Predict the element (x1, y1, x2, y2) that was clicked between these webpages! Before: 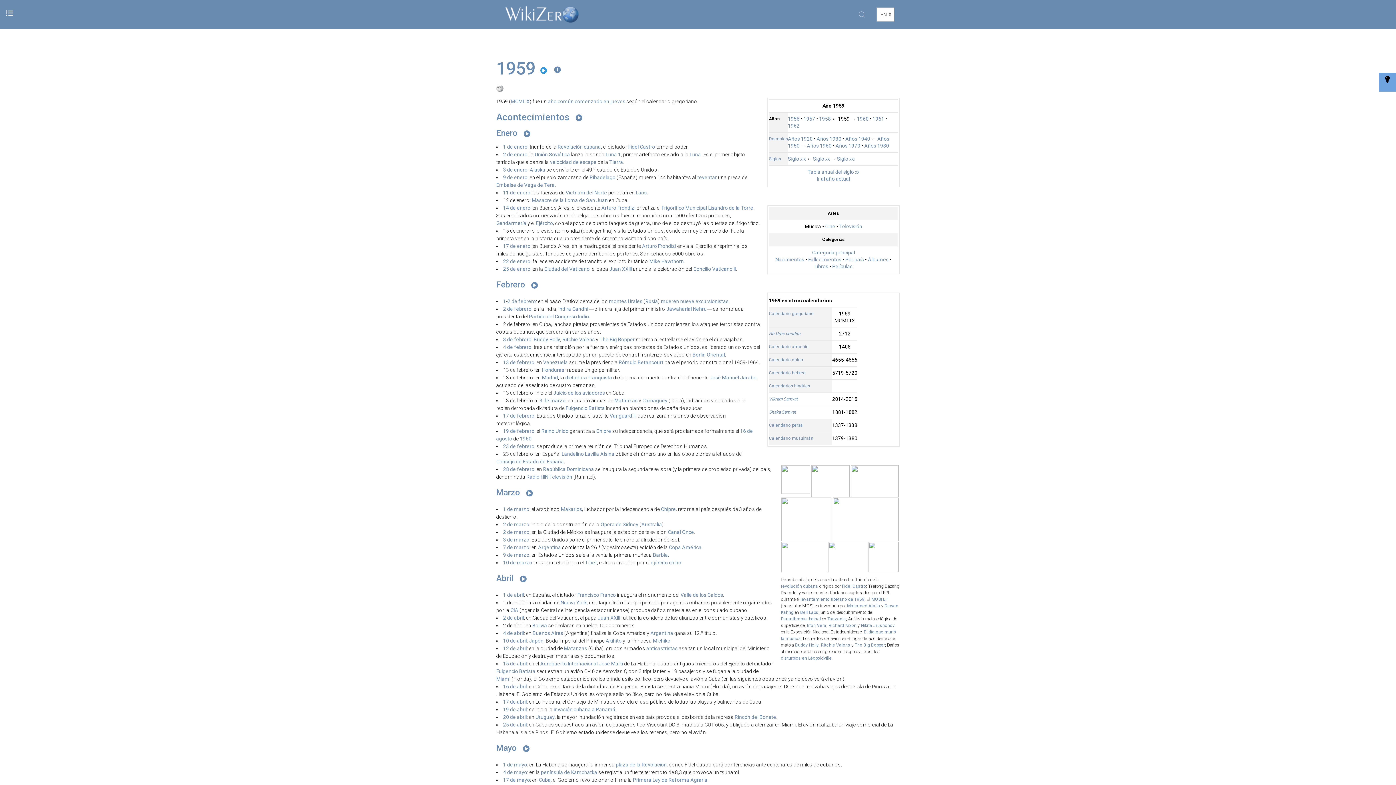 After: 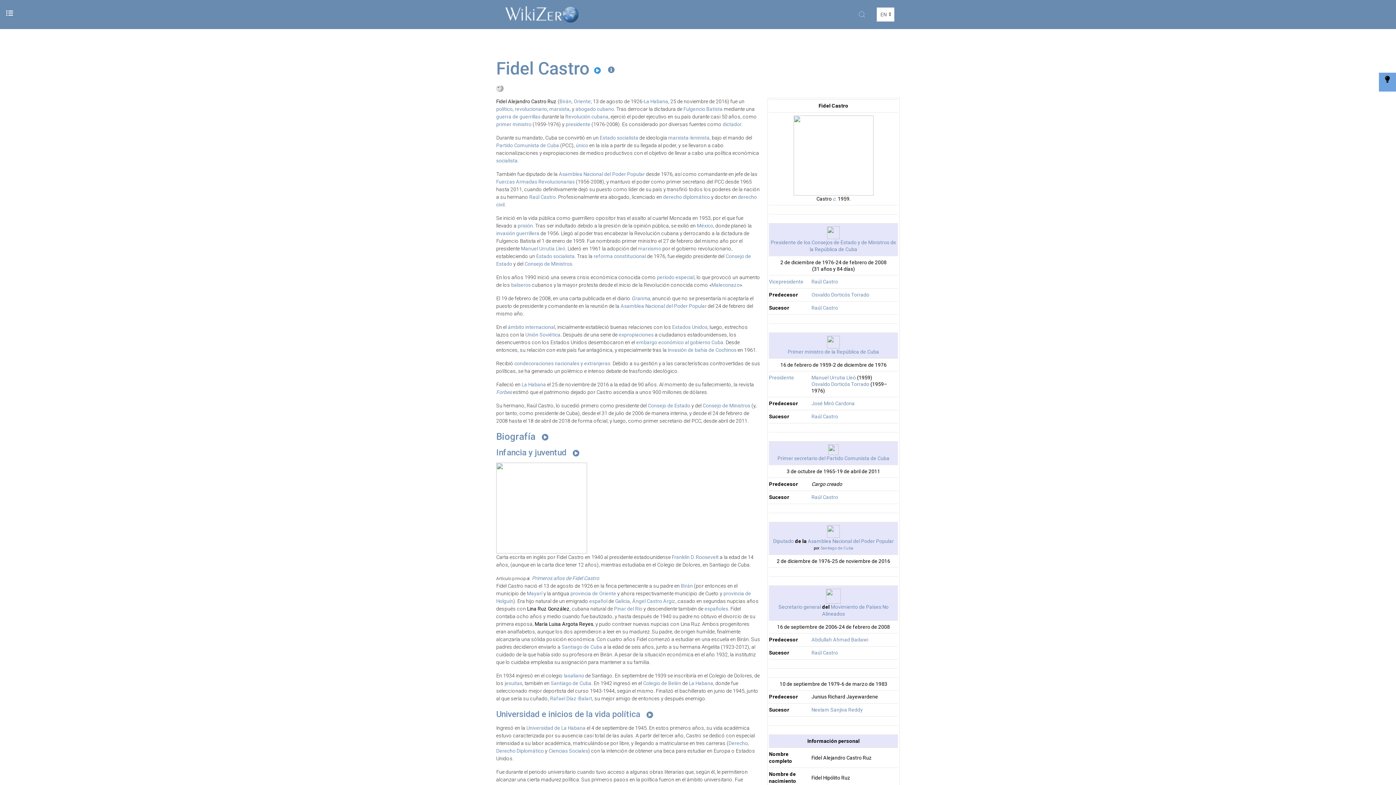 Action: bbox: (842, 583, 866, 588) label: Fidel Castro